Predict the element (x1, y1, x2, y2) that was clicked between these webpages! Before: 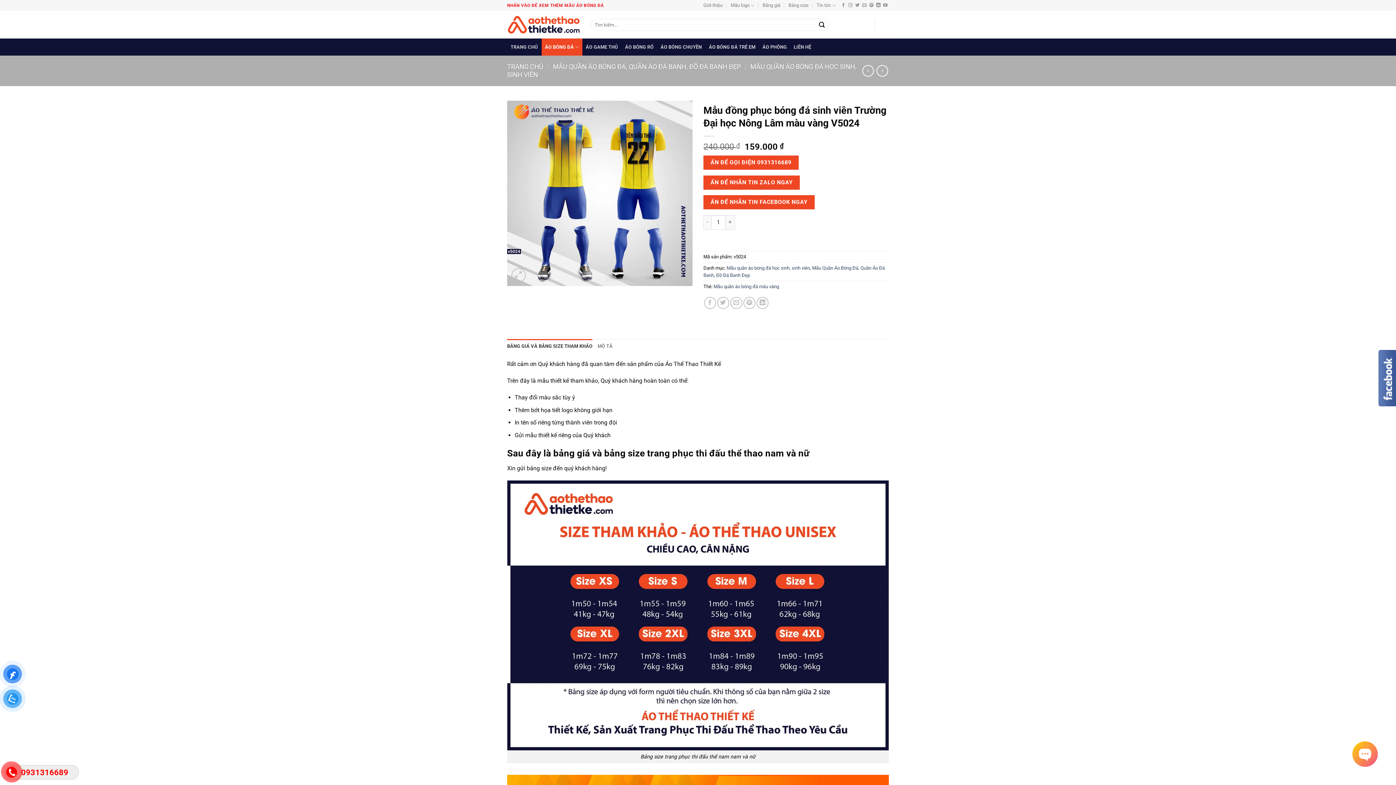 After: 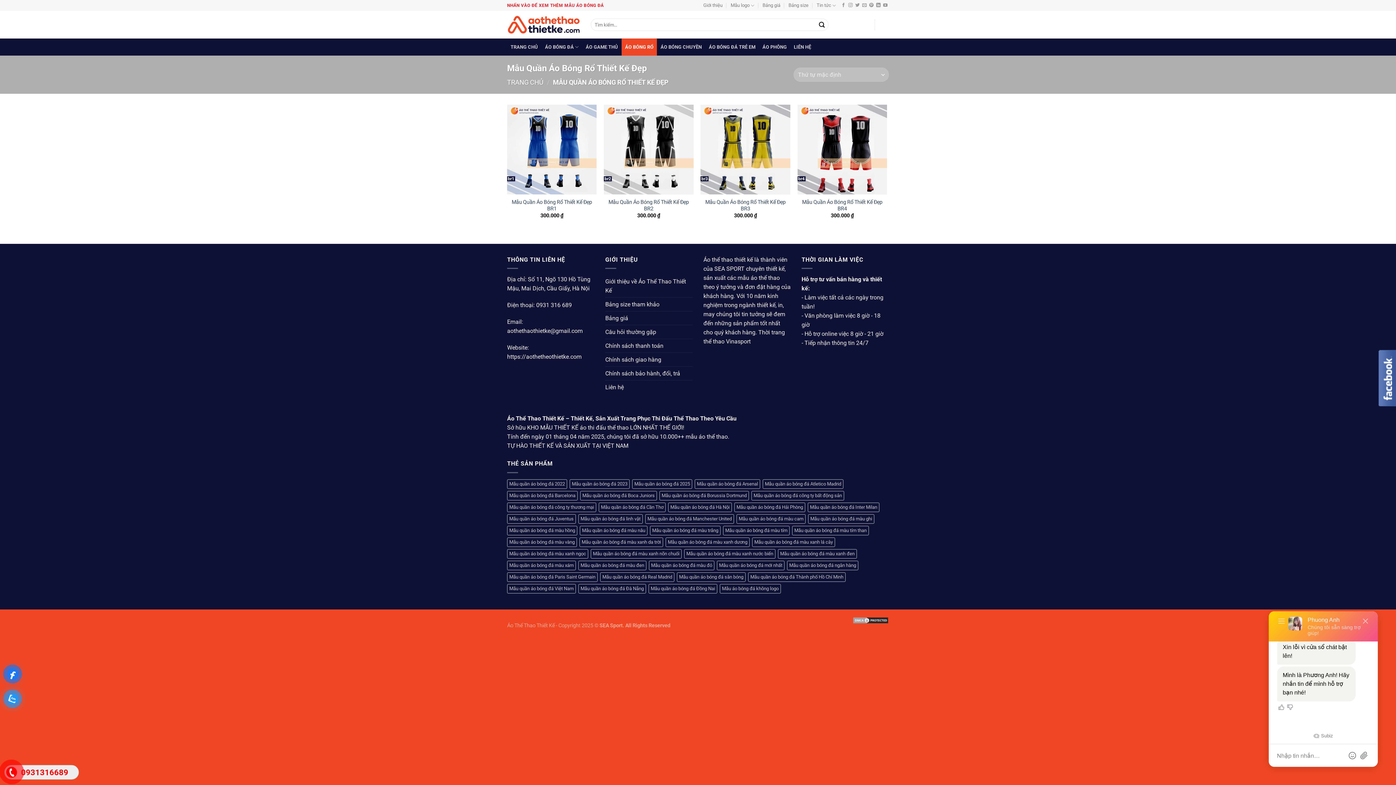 Action: label: ÁO BÓNG RỔ bbox: (621, 38, 657, 55)